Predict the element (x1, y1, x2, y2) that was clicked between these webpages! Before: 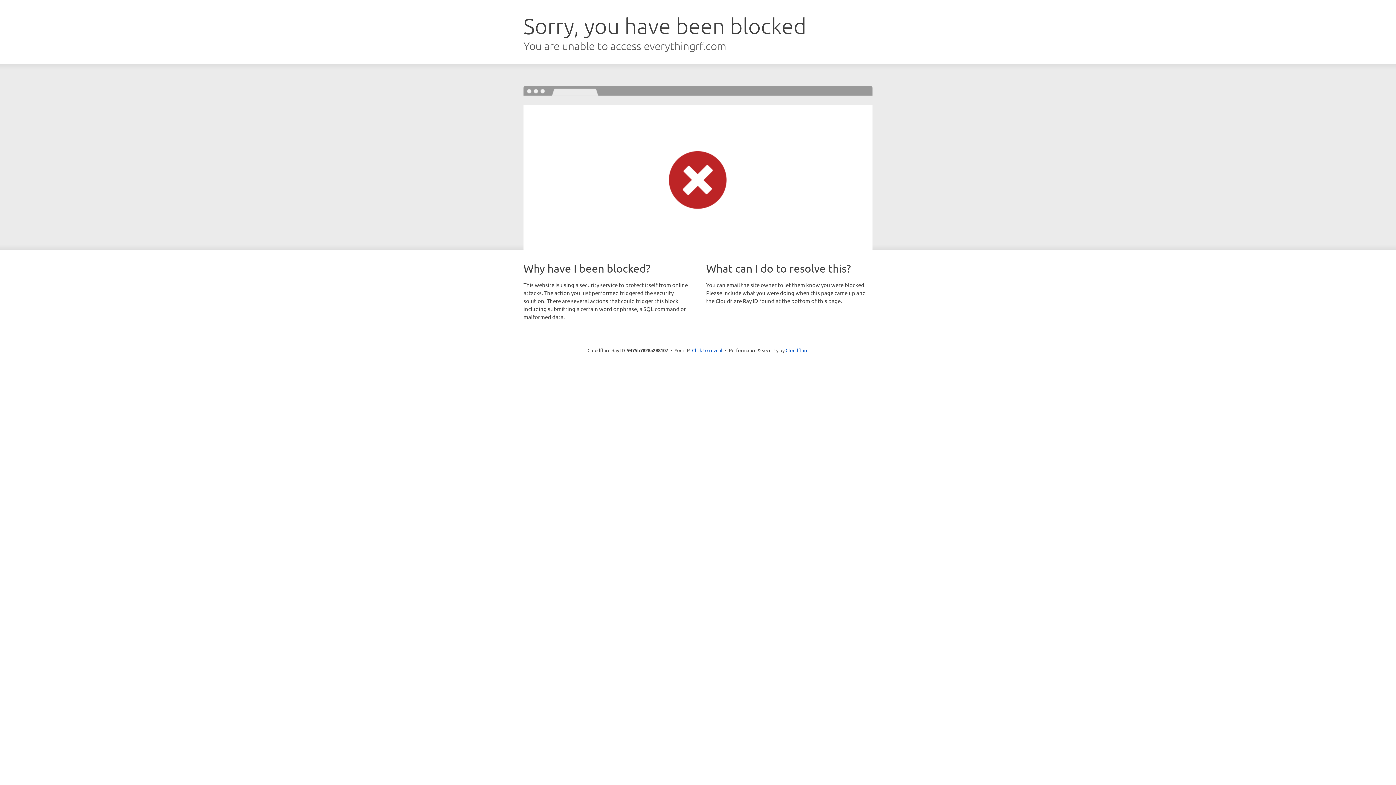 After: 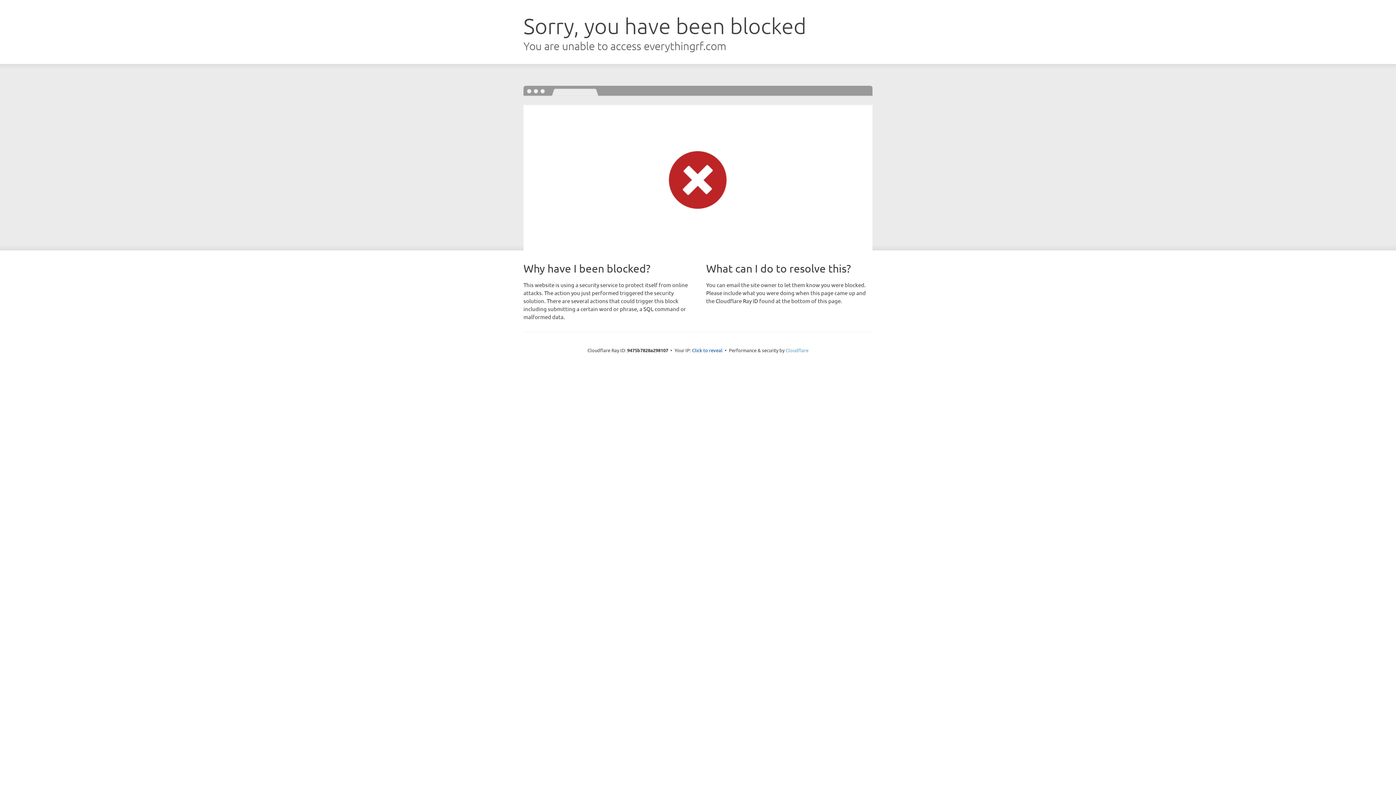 Action: label: Cloudflare bbox: (785, 347, 808, 353)